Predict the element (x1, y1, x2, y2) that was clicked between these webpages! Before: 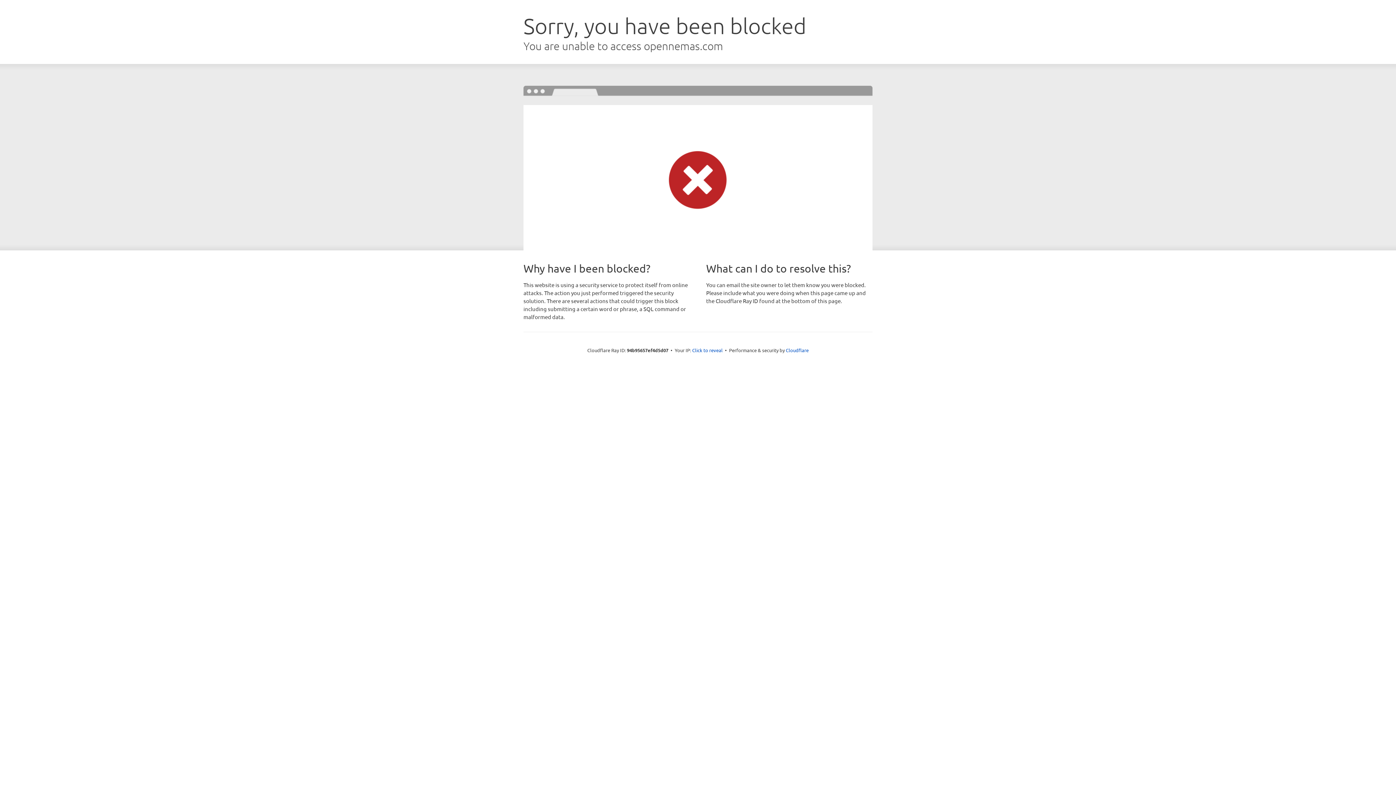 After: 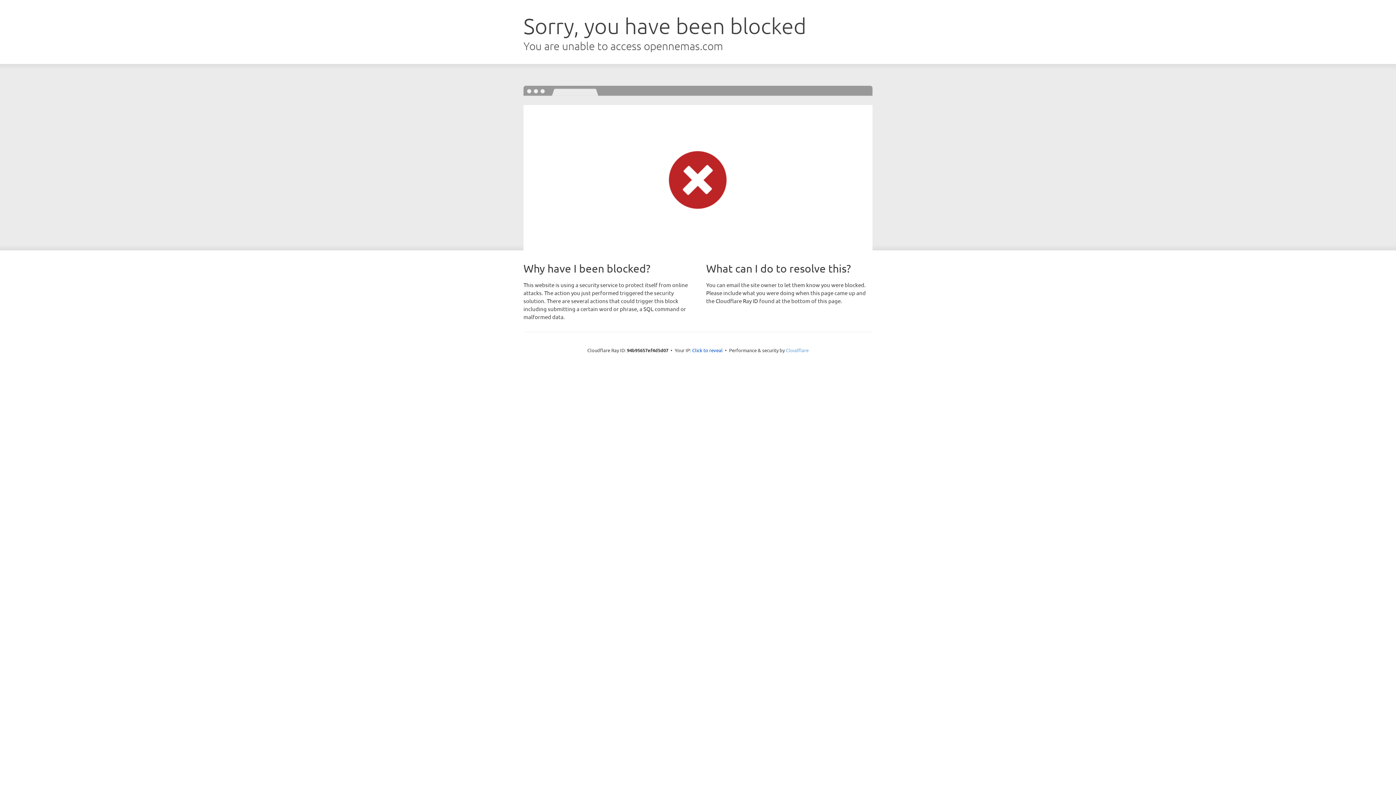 Action: label: Cloudflare bbox: (786, 347, 808, 353)